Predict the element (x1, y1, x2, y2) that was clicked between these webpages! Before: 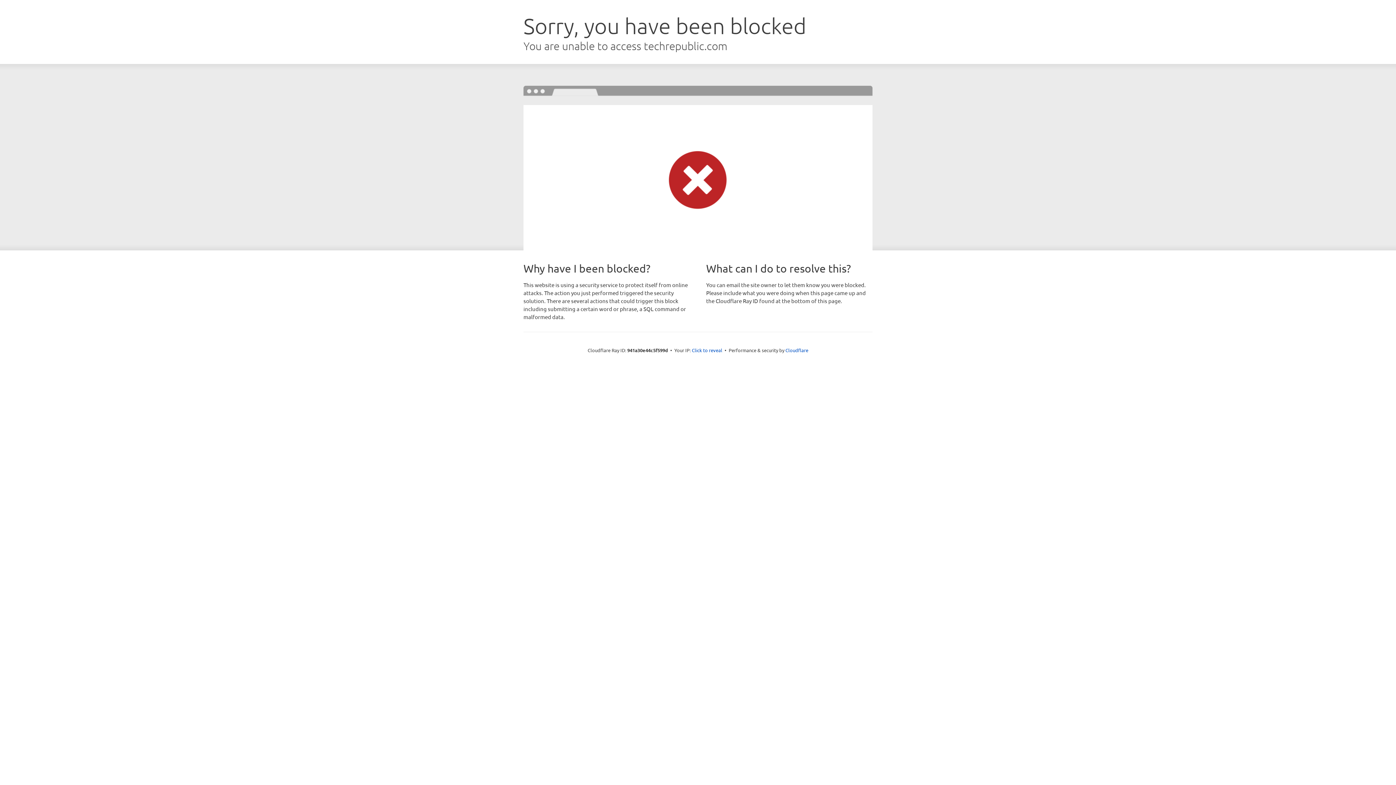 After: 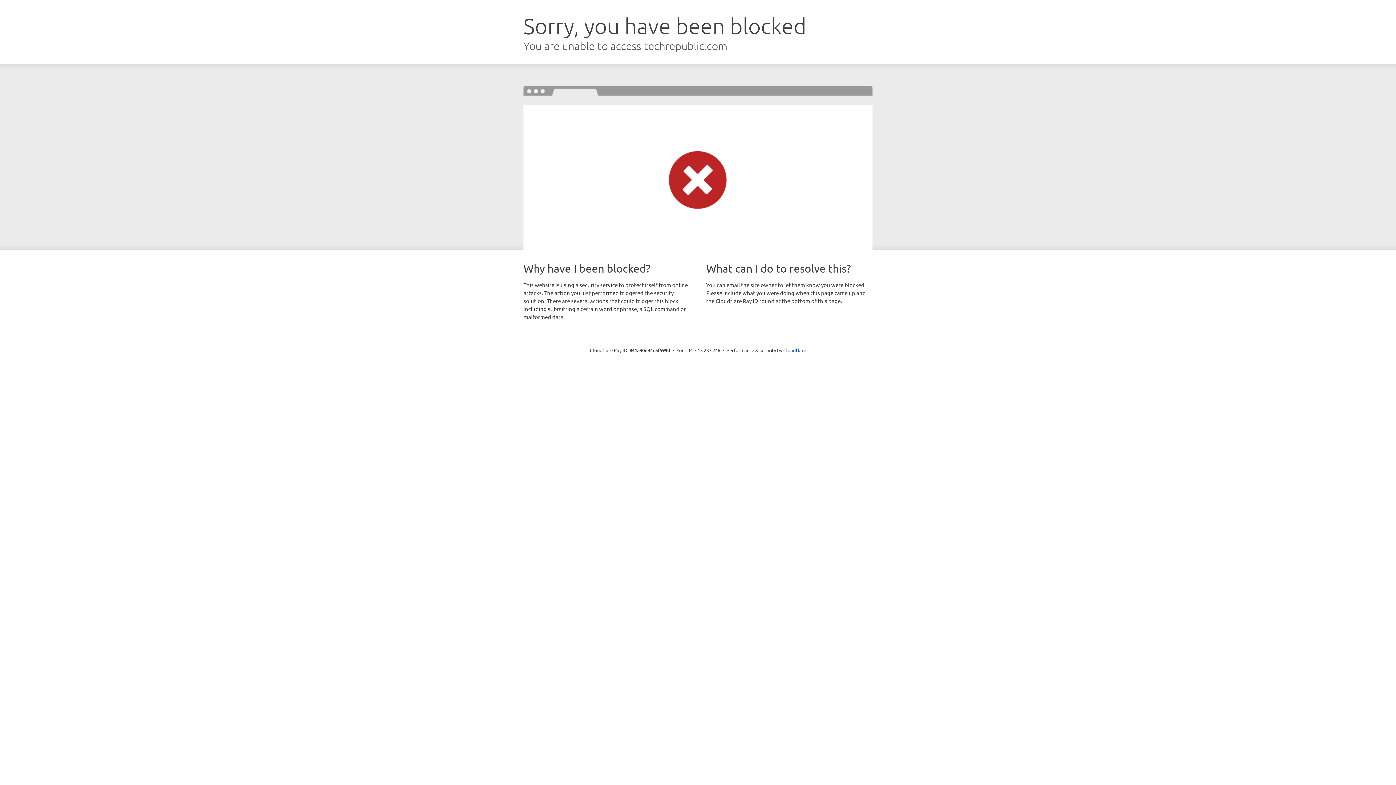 Action: label: Click to reveal bbox: (692, 346, 722, 353)